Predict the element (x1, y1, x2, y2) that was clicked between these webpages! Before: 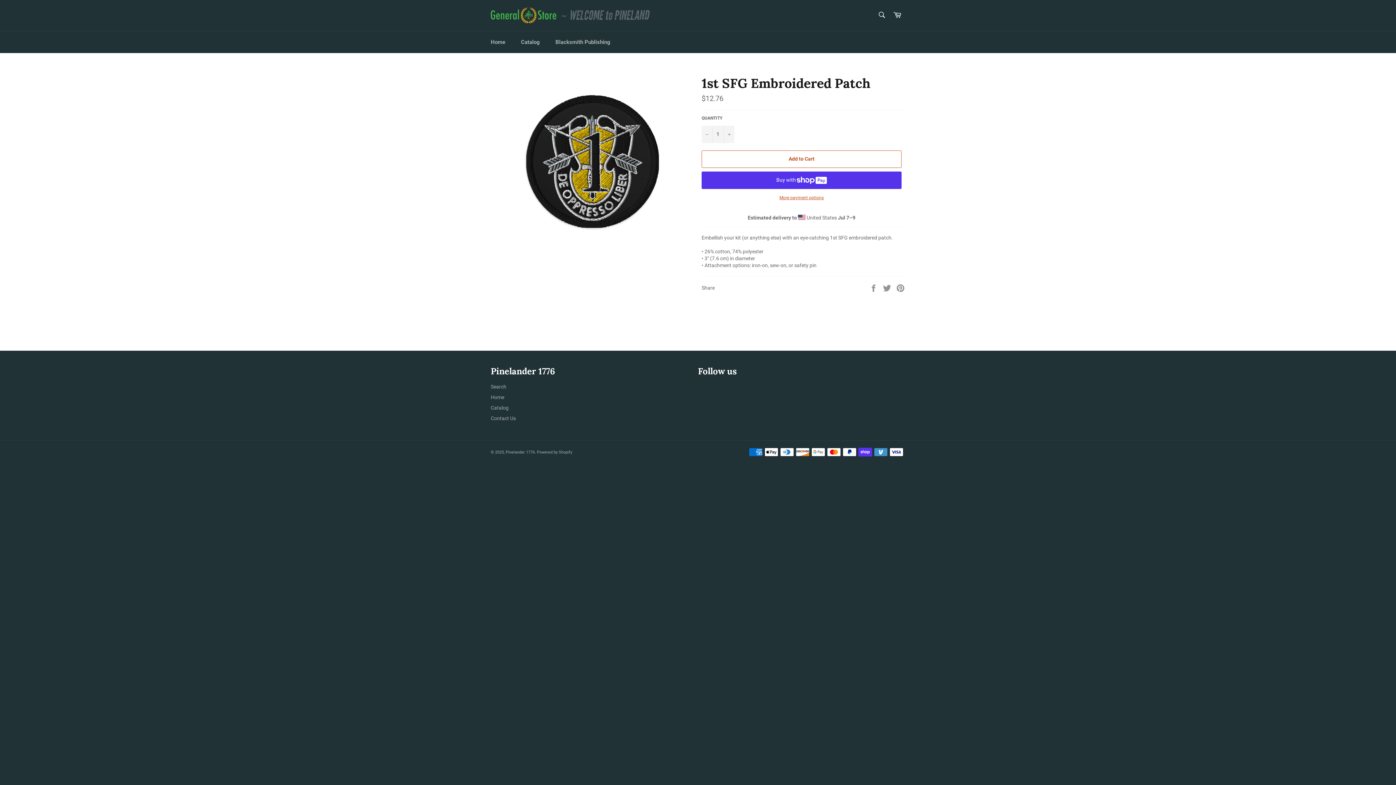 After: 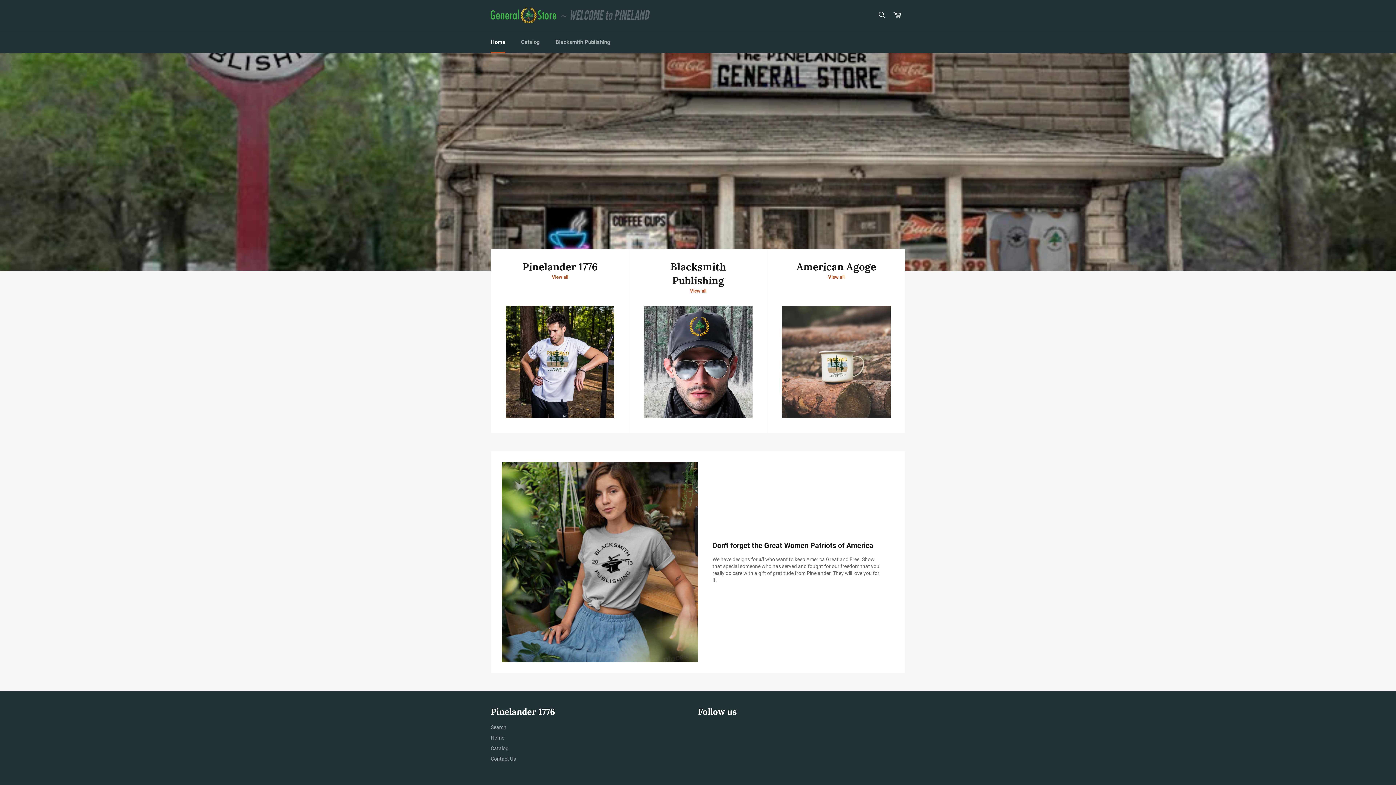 Action: bbox: (490, 7, 650, 23)